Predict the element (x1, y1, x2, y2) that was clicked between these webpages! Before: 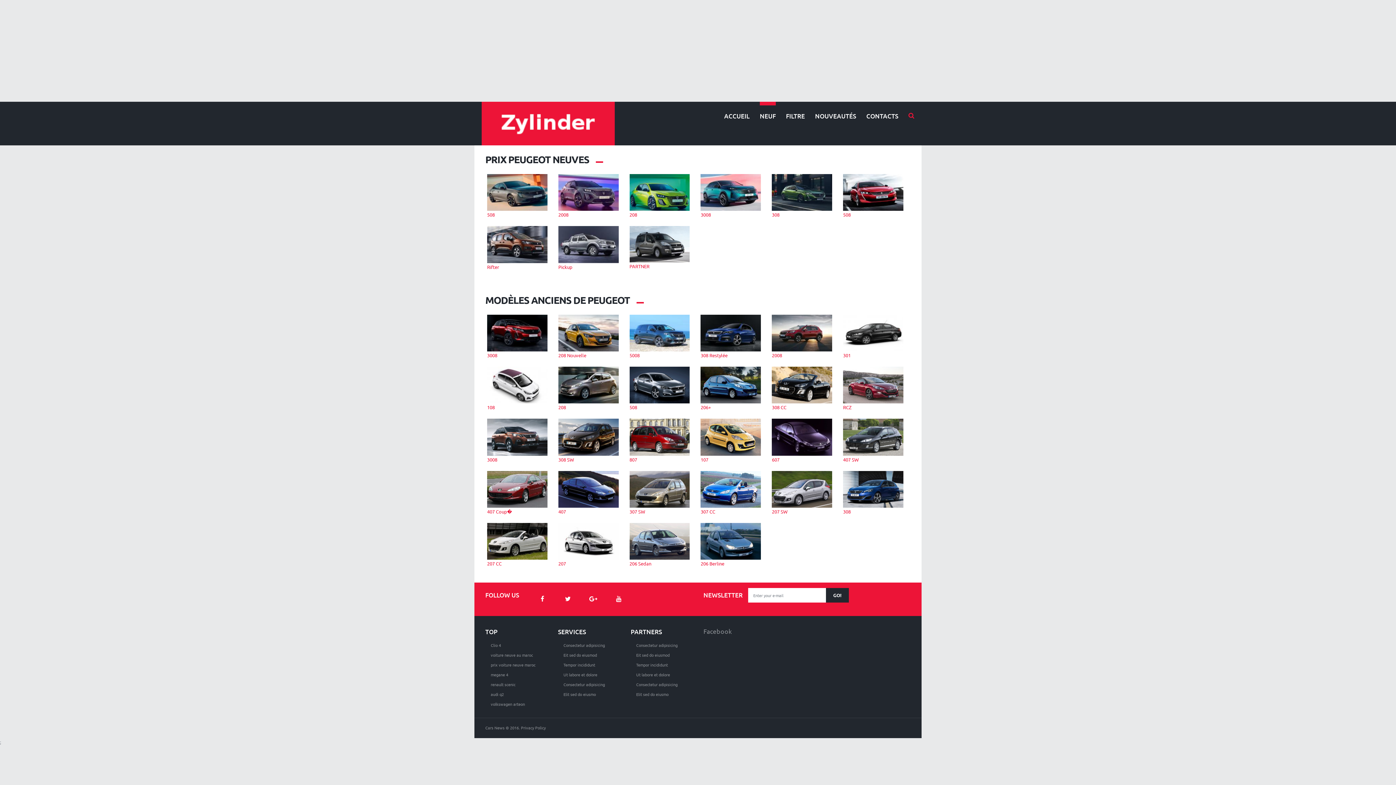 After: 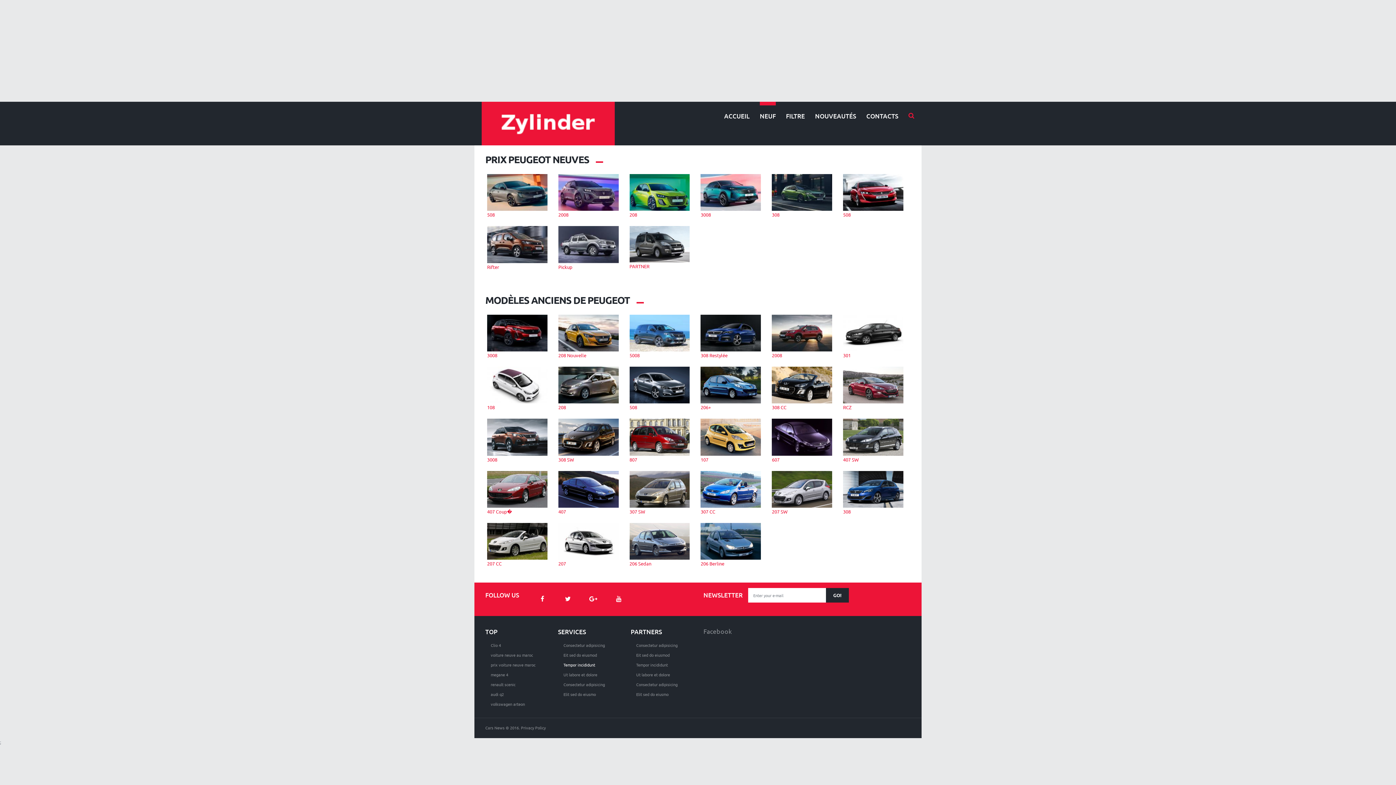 Action: label: Tempor incididunt bbox: (558, 658, 600, 671)